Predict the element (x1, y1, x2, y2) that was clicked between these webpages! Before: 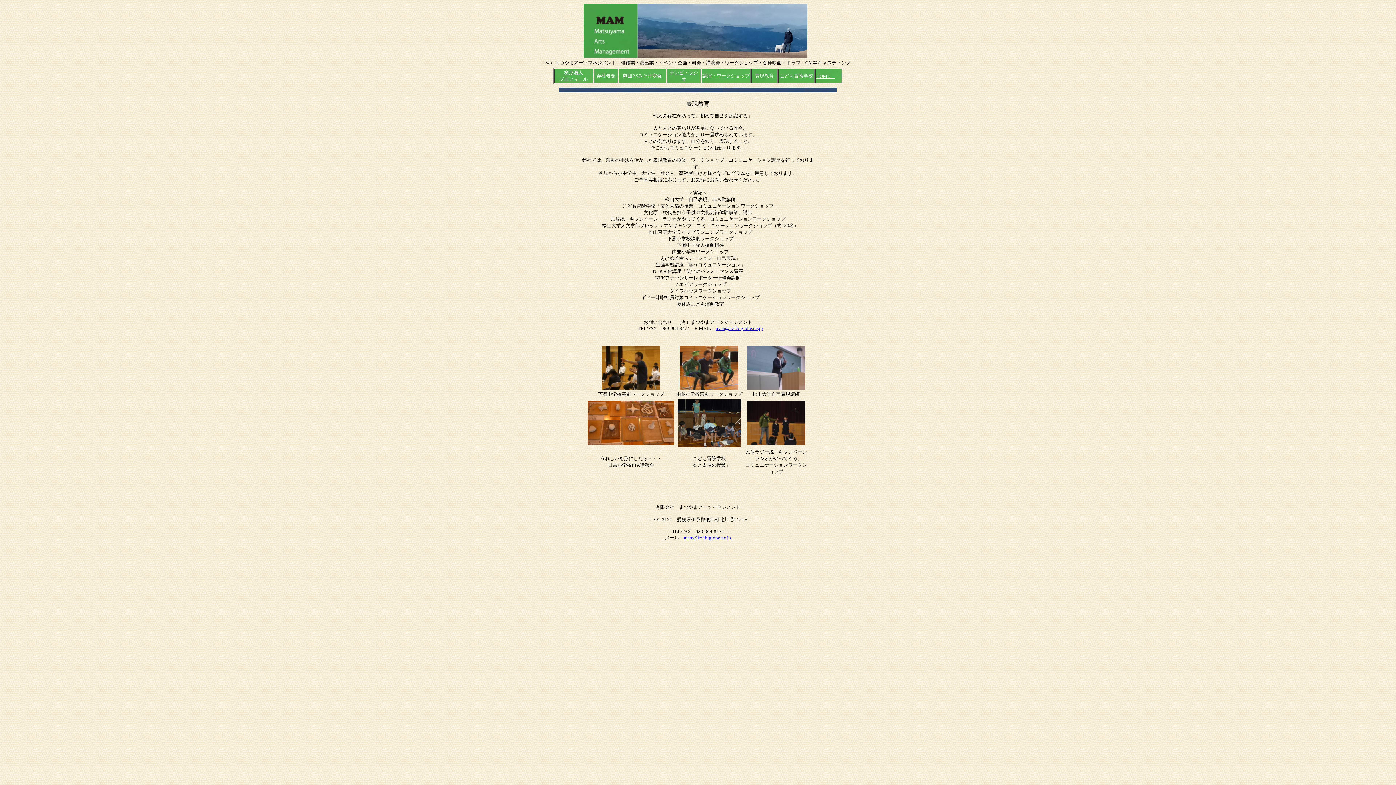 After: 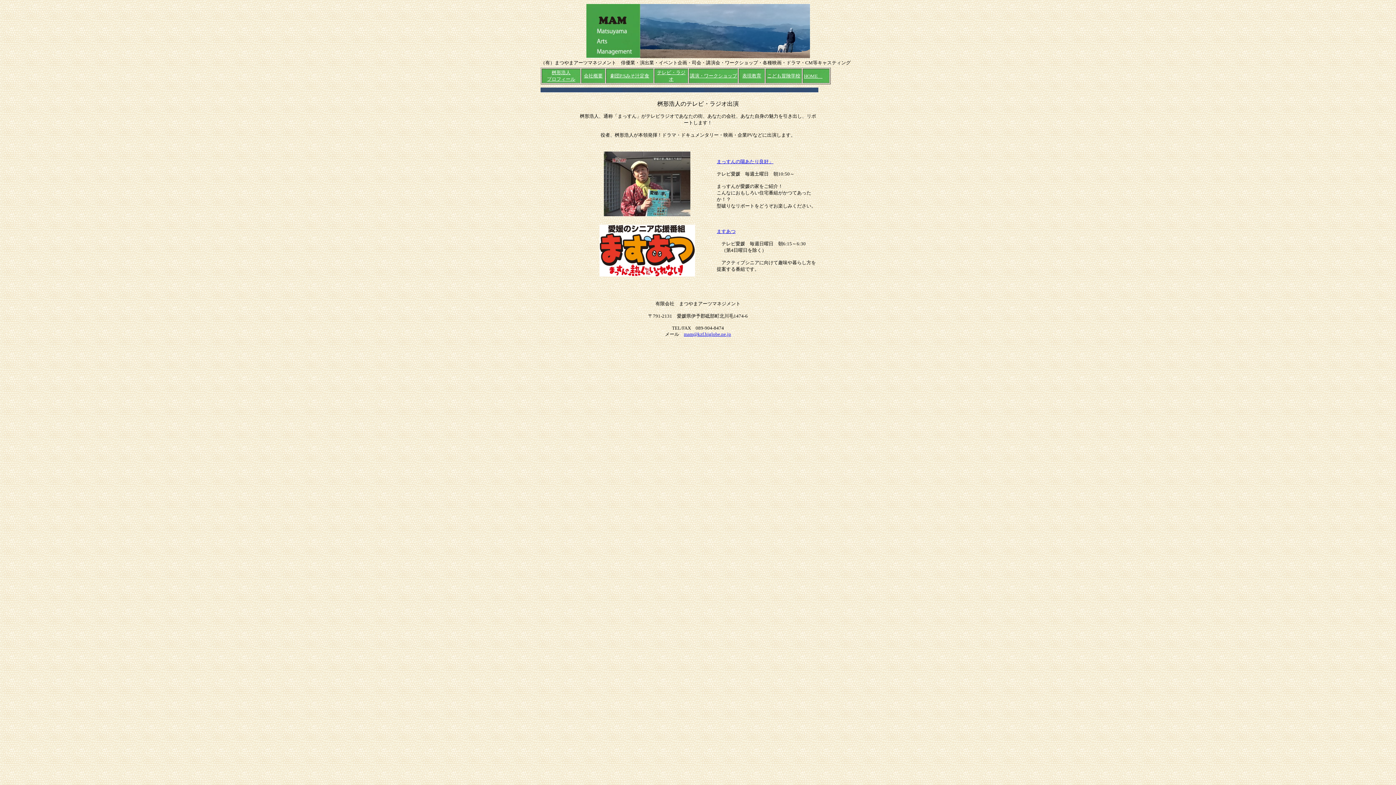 Action: bbox: (669, 69, 698, 81) label: テレビ・ラジオ